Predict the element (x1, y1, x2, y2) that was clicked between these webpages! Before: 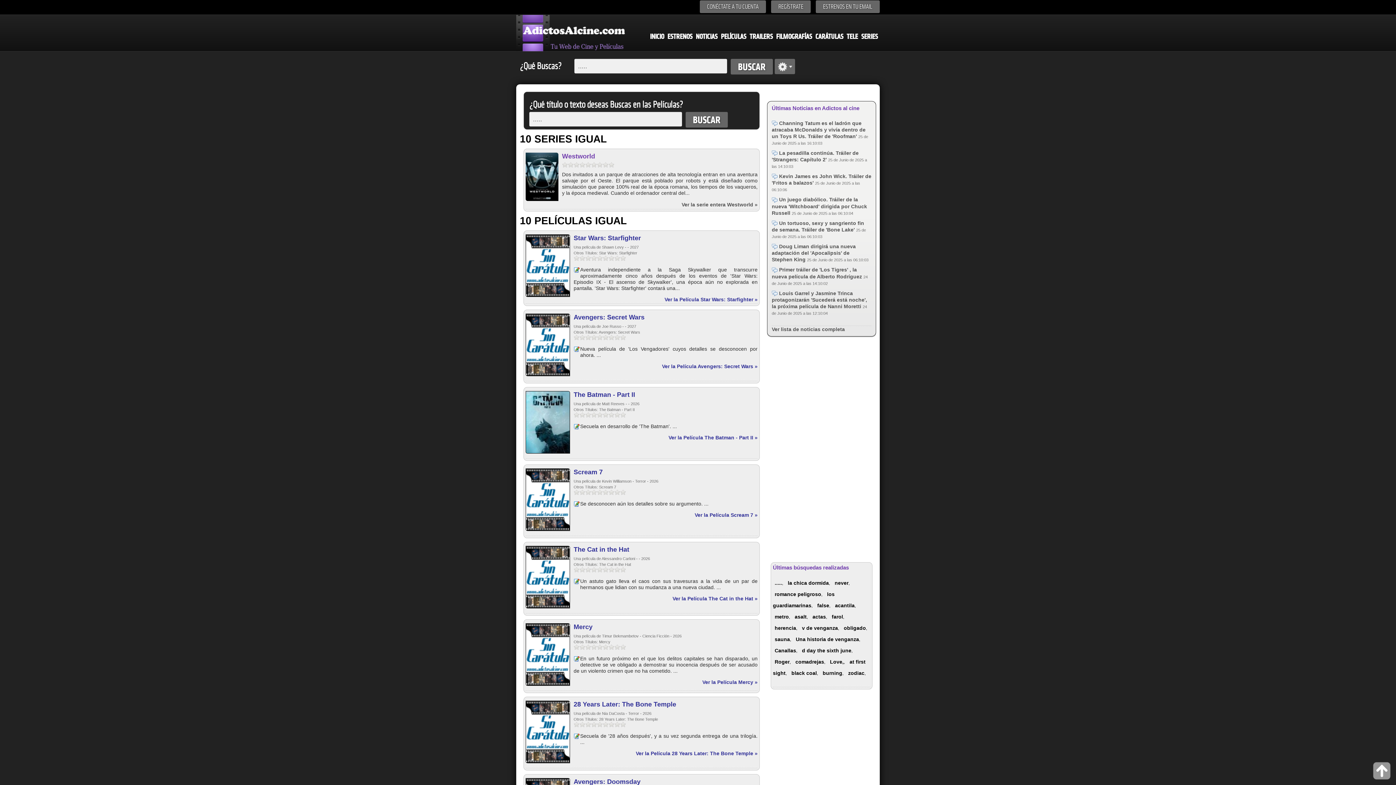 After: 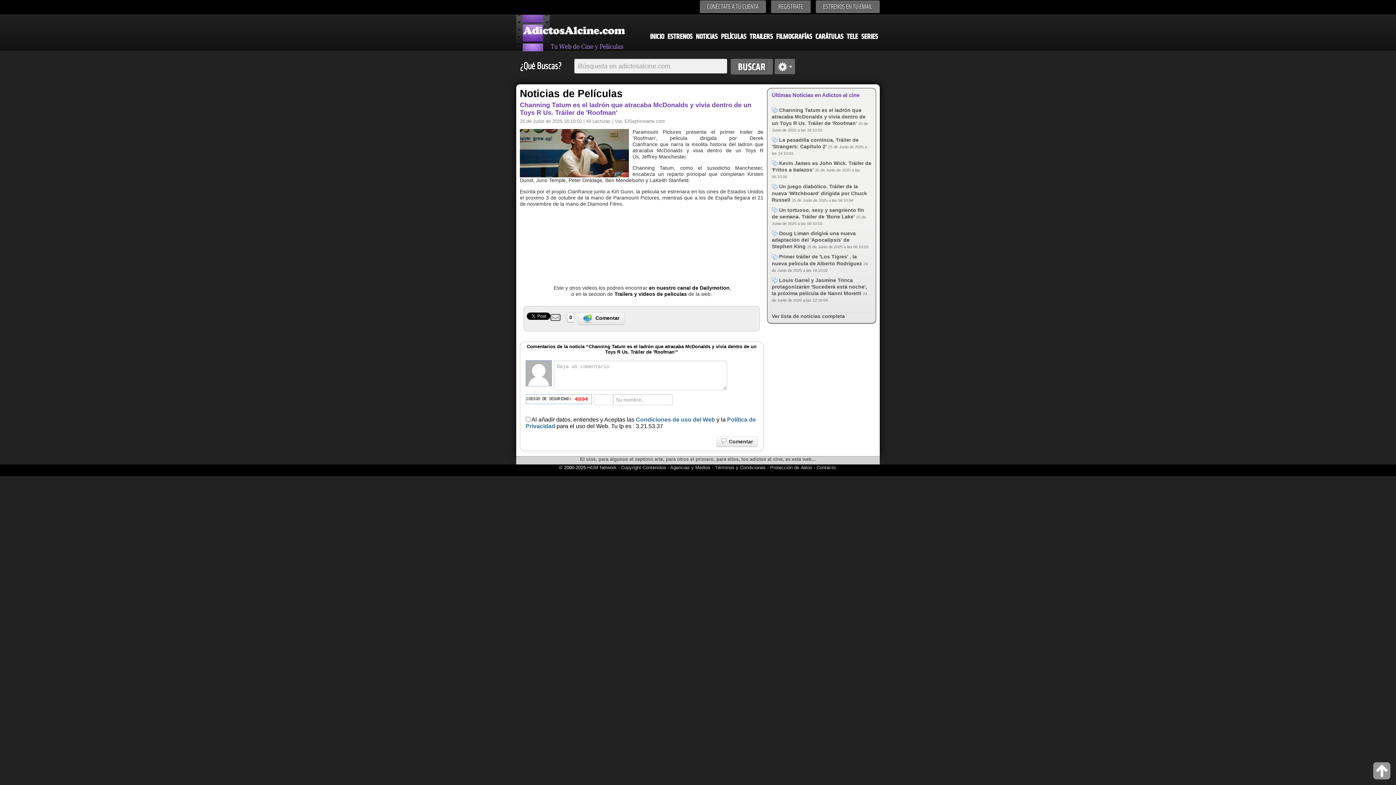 Action: bbox: (772, 120, 865, 139) label:  Channing Tatum es el ladrón que atracaba McDonalds y vivía dentro de un Toys R Us. Tráiler de 'Roofman'